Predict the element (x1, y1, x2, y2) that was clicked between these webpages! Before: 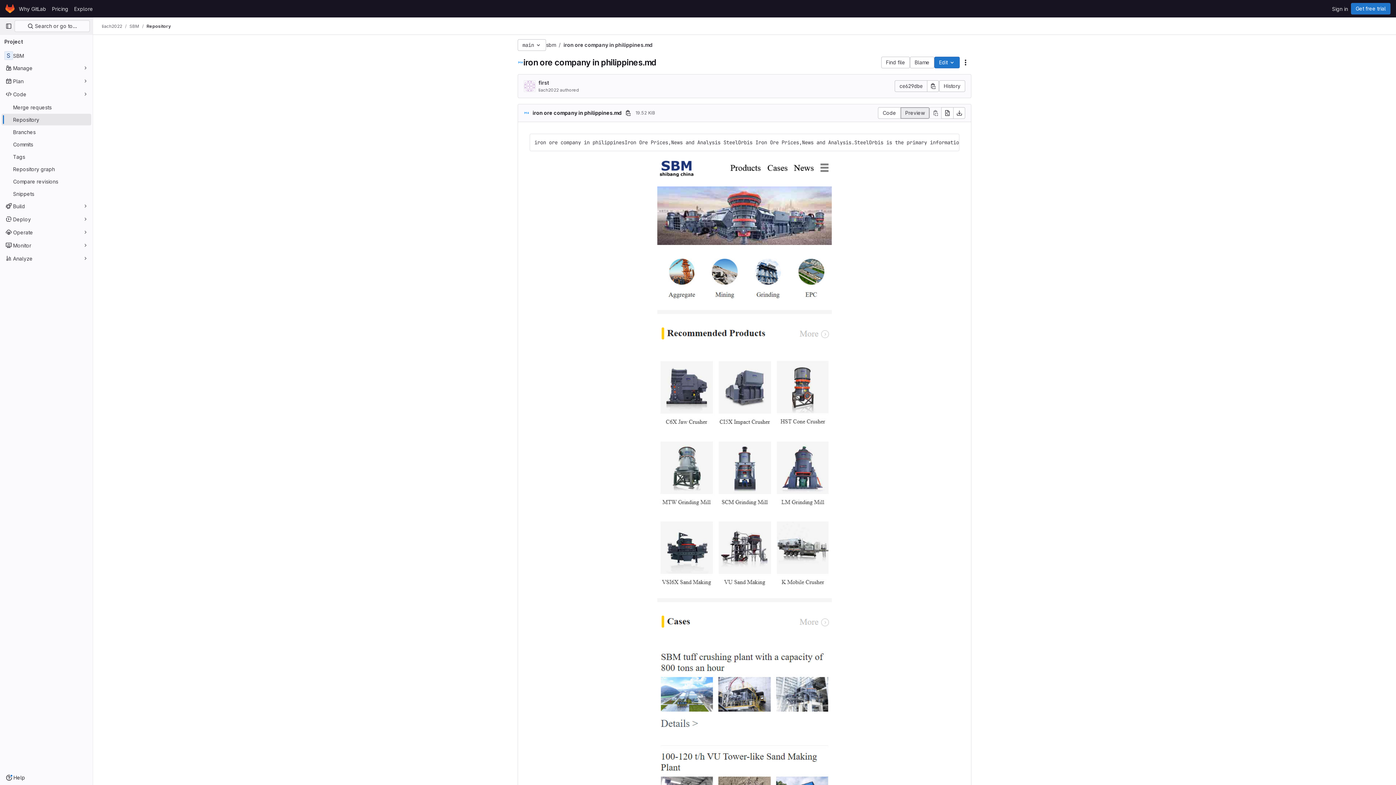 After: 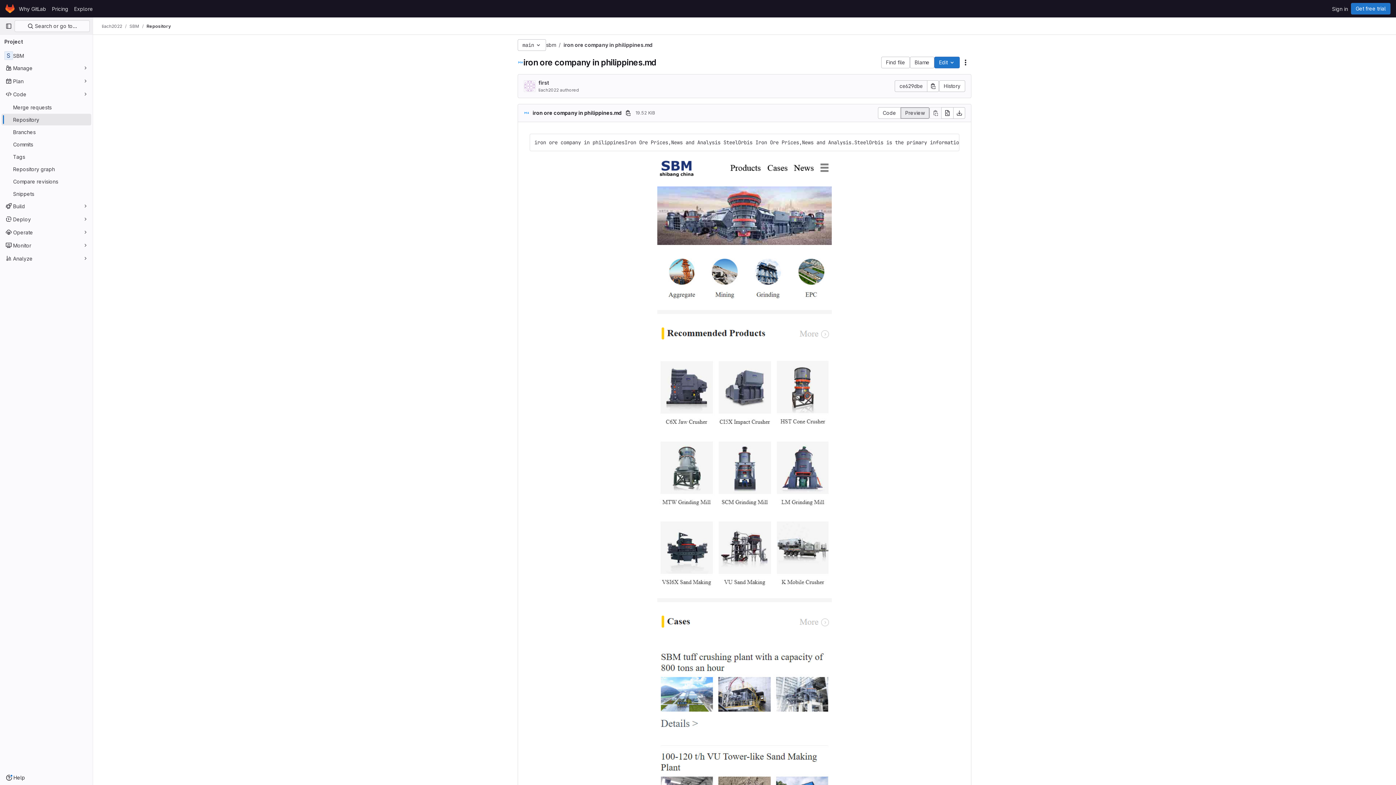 Action: bbox: (657, 173, 699, 180)